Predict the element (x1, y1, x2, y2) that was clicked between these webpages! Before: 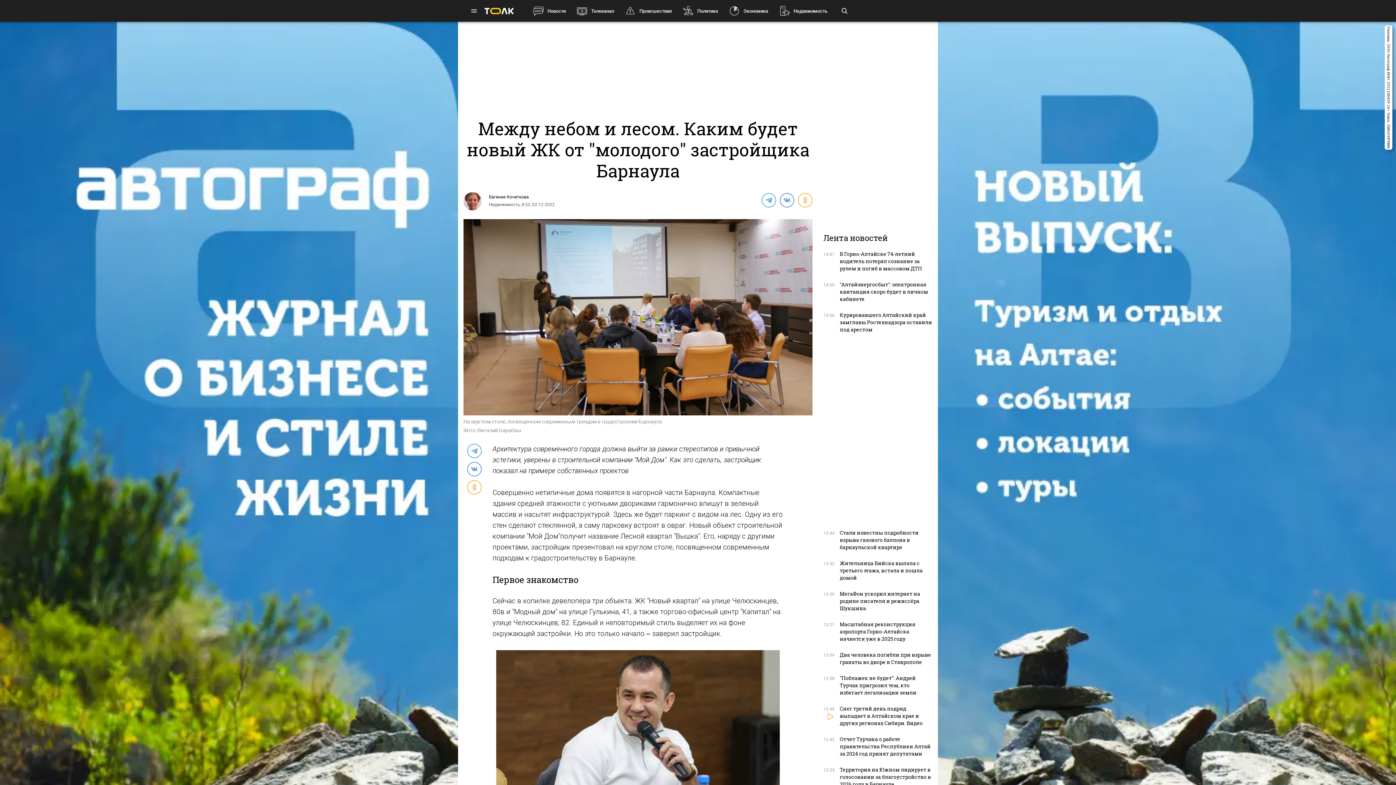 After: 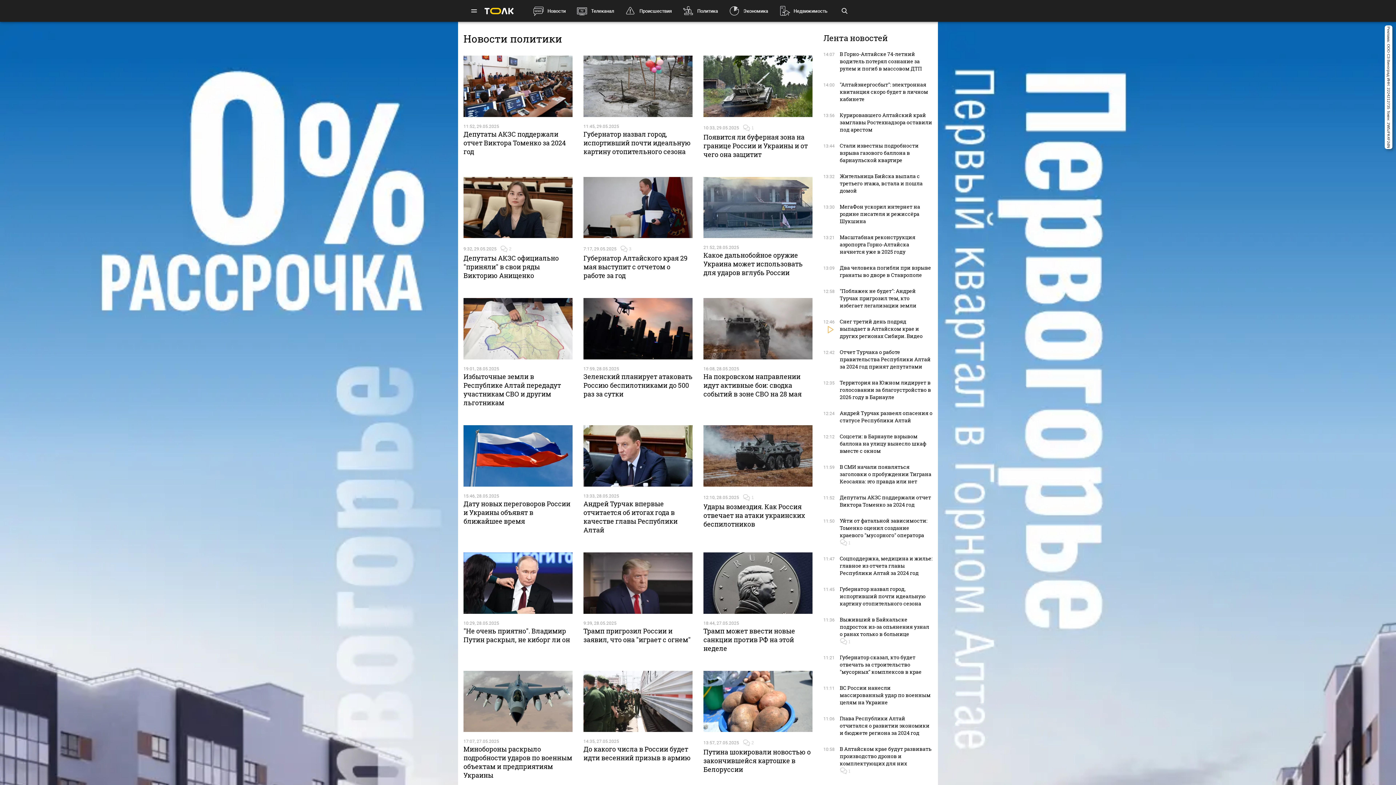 Action: bbox: (697, 8, 718, 13) label: Политика